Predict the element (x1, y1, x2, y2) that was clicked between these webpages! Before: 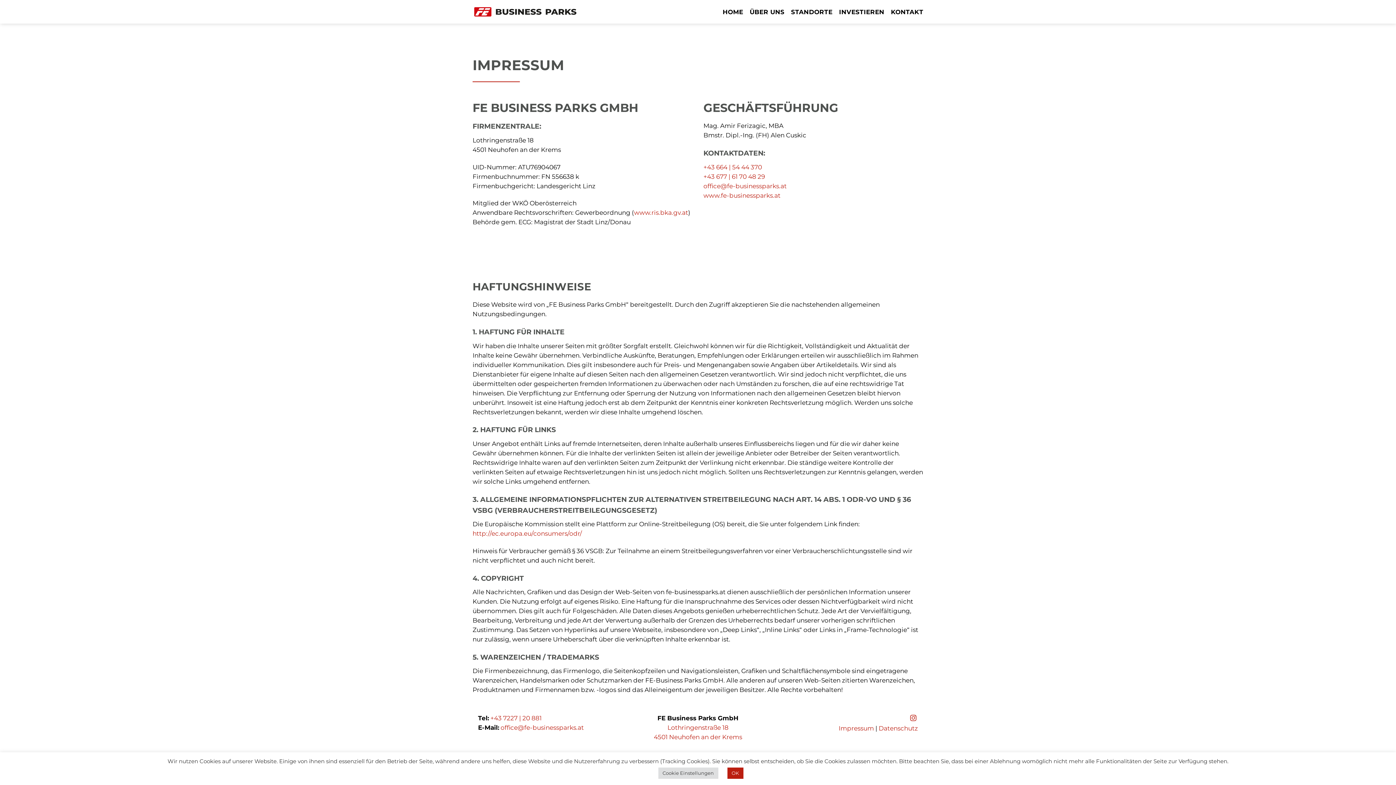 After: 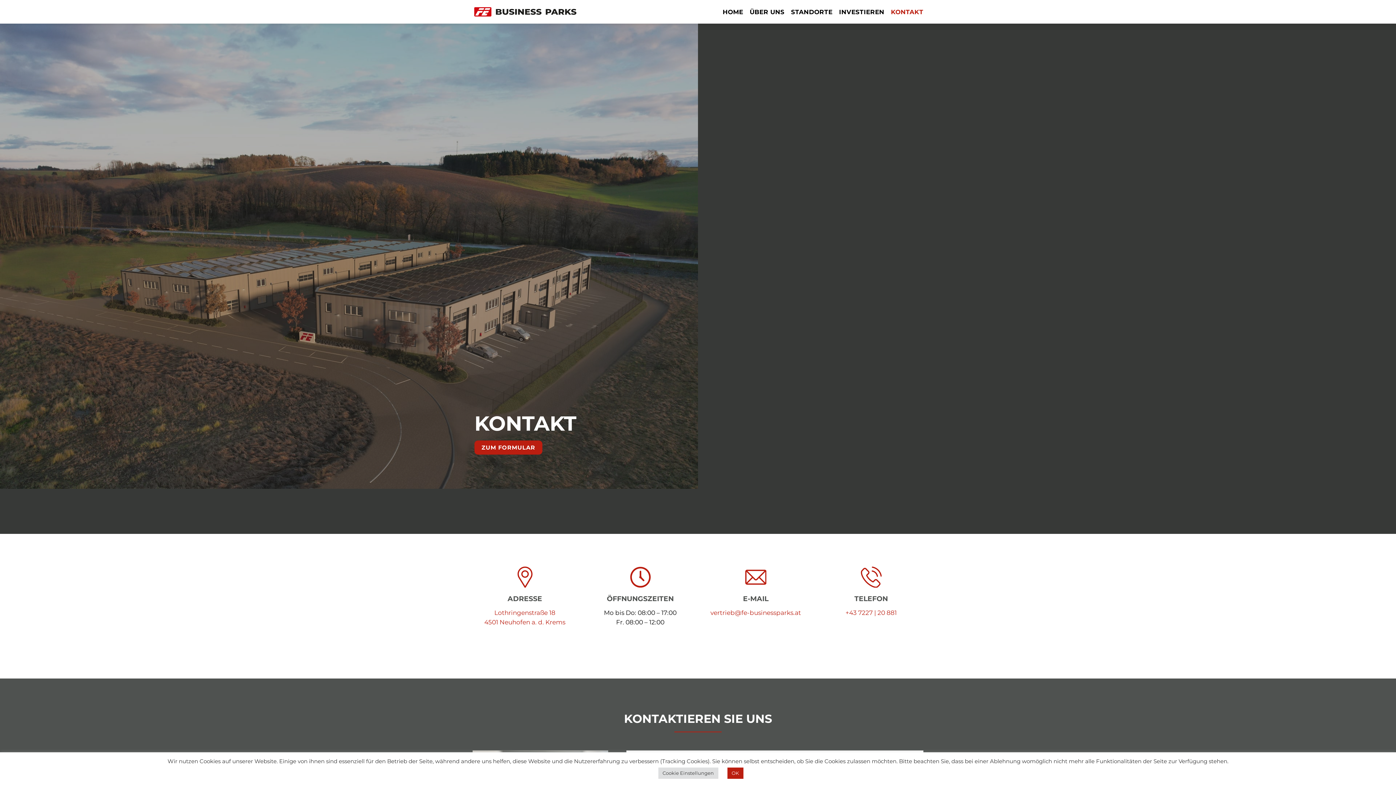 Action: bbox: (891, 4, 923, 19) label: KONTAKT